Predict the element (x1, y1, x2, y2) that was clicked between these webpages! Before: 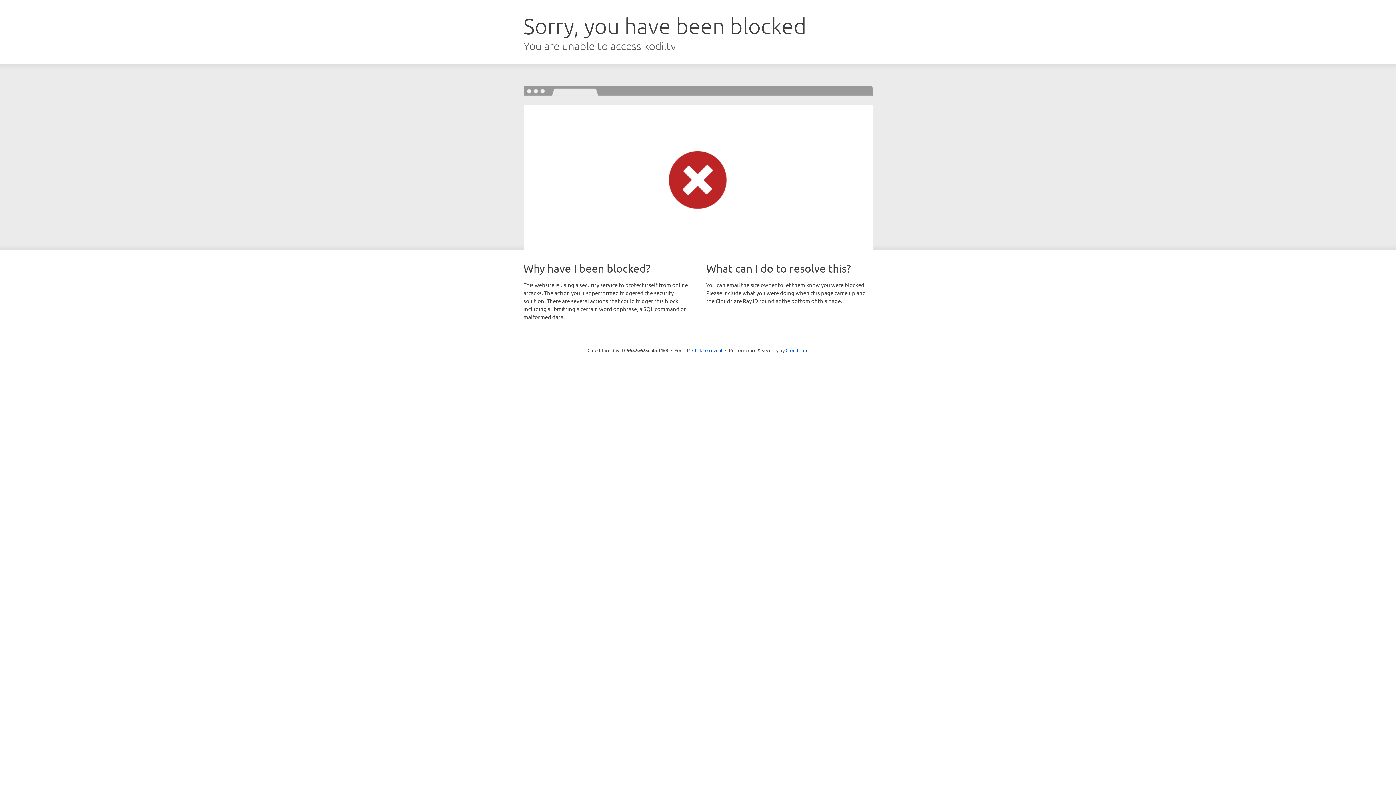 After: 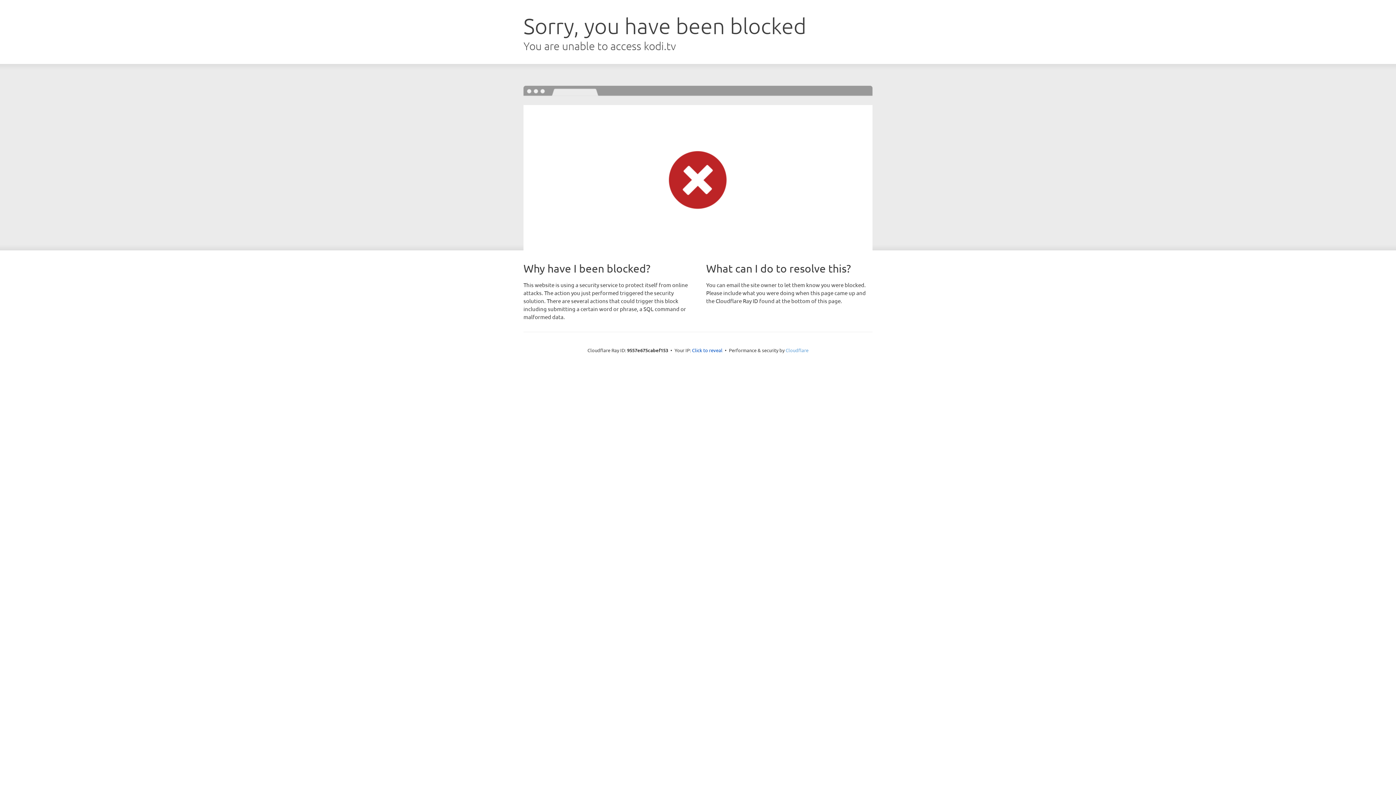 Action: bbox: (785, 347, 808, 353) label: Cloudflare